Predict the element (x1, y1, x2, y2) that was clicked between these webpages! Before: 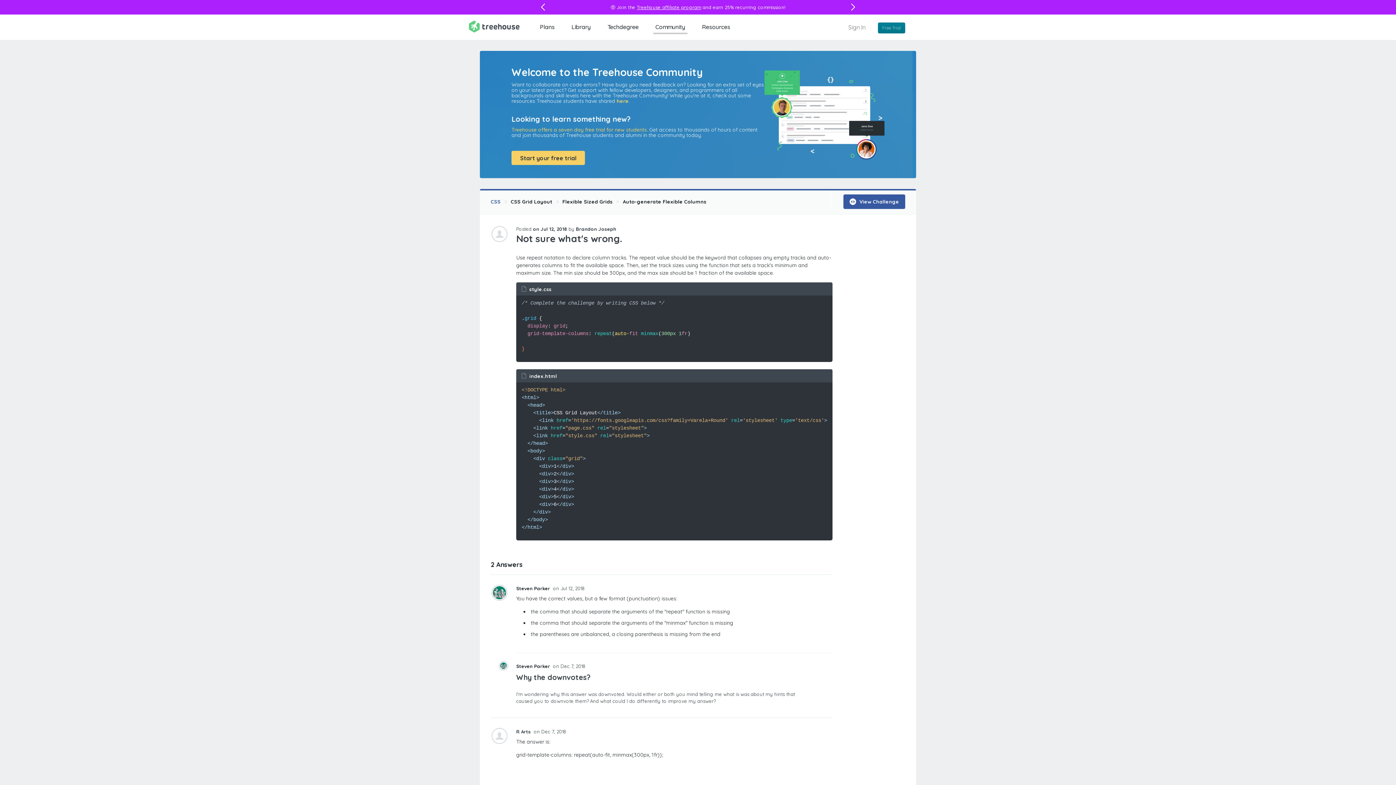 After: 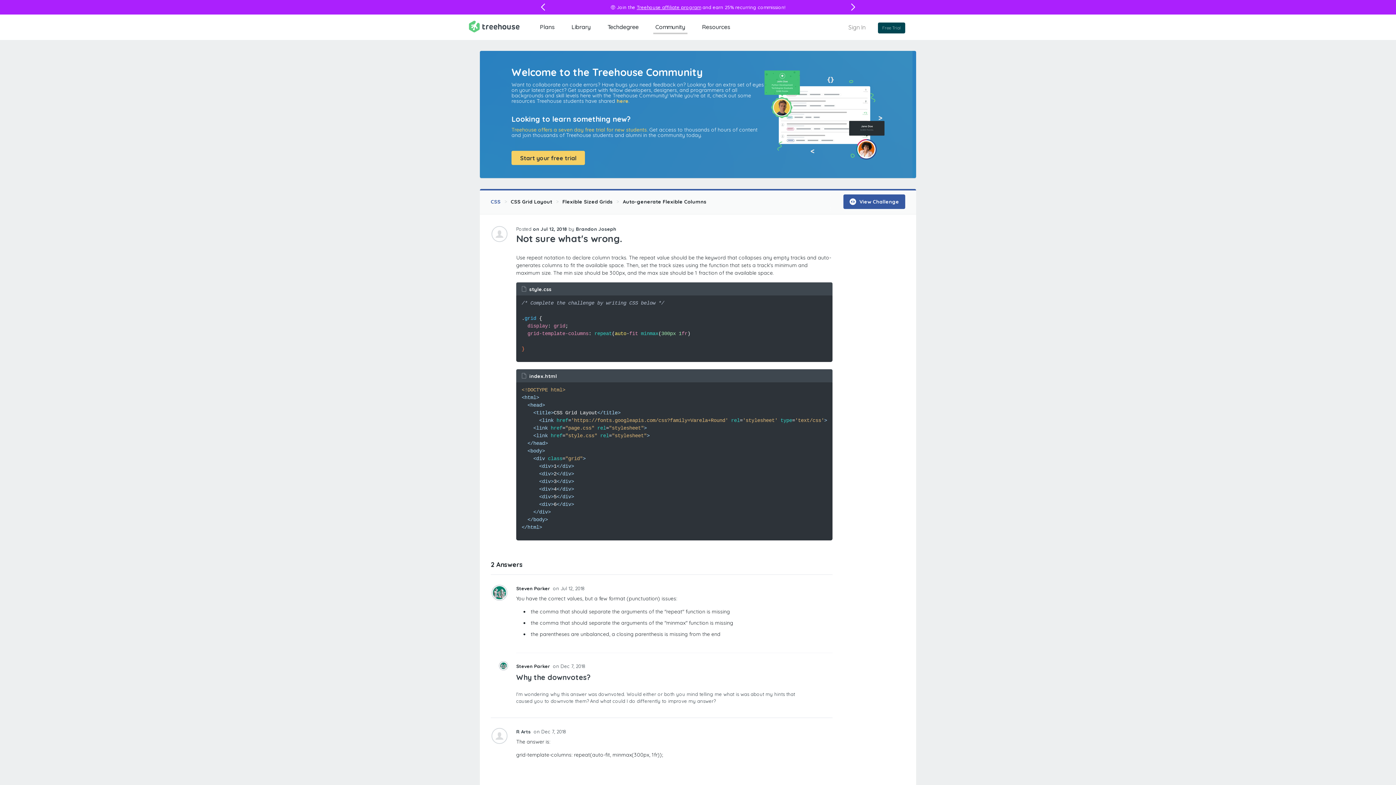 Action: label: Free Trial bbox: (878, 22, 905, 33)